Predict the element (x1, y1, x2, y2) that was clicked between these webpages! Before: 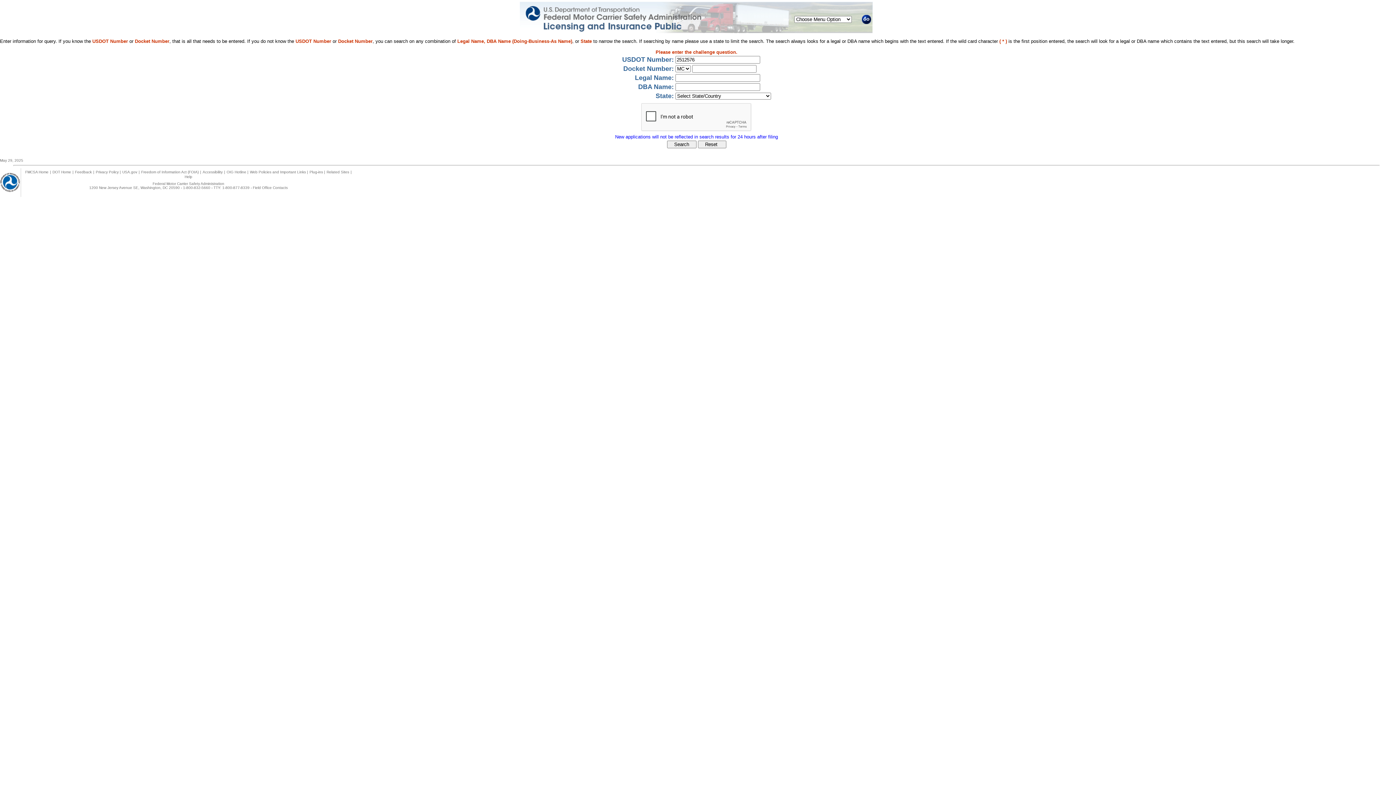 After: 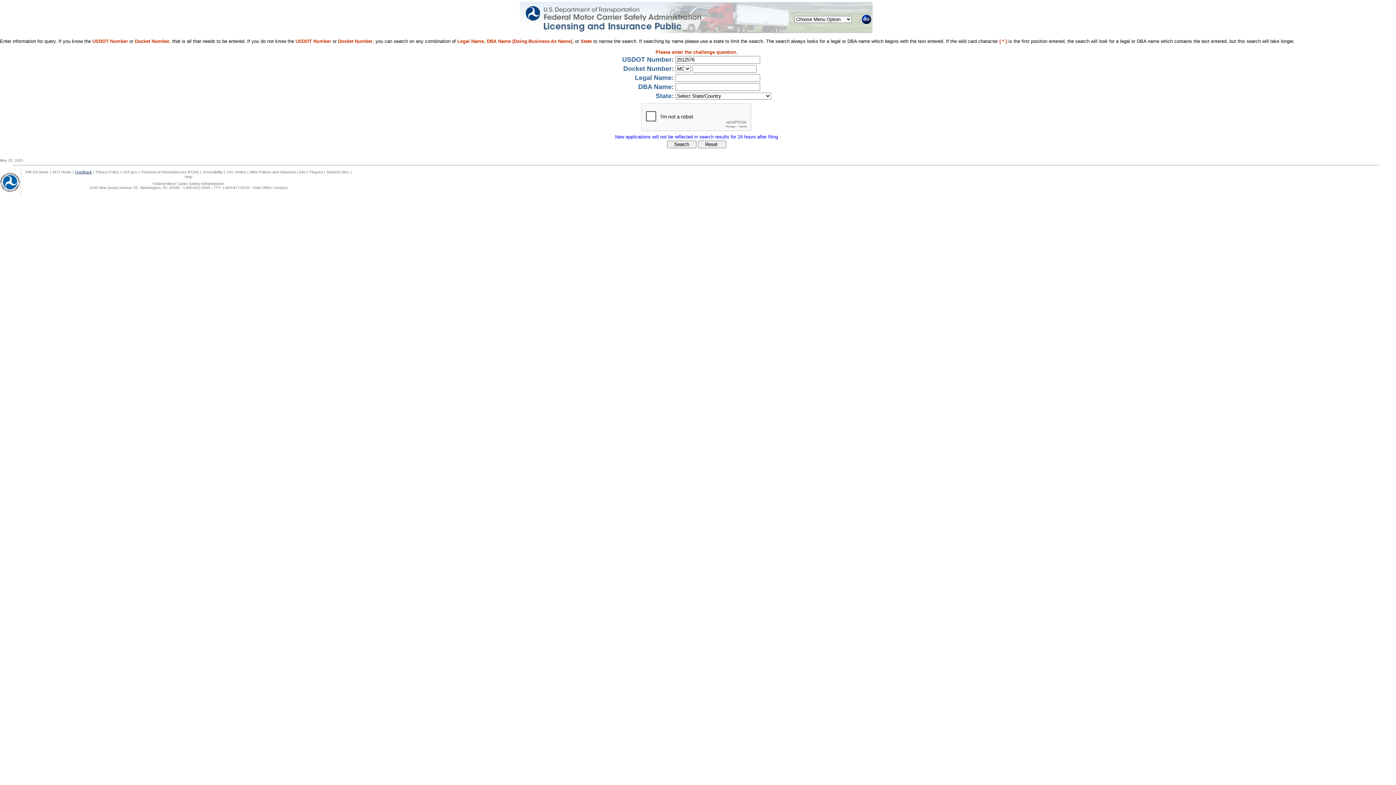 Action: label: Feedback bbox: (75, 170, 91, 174)